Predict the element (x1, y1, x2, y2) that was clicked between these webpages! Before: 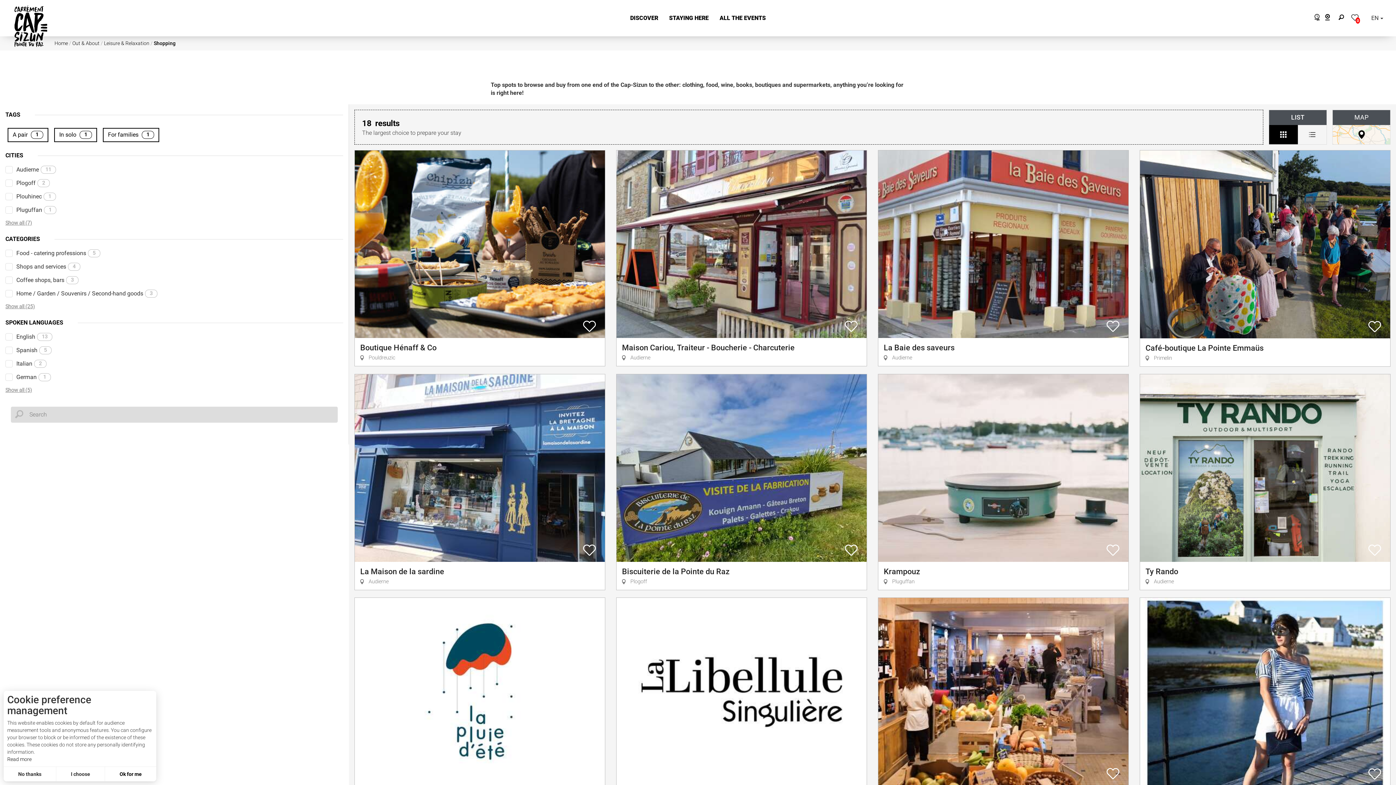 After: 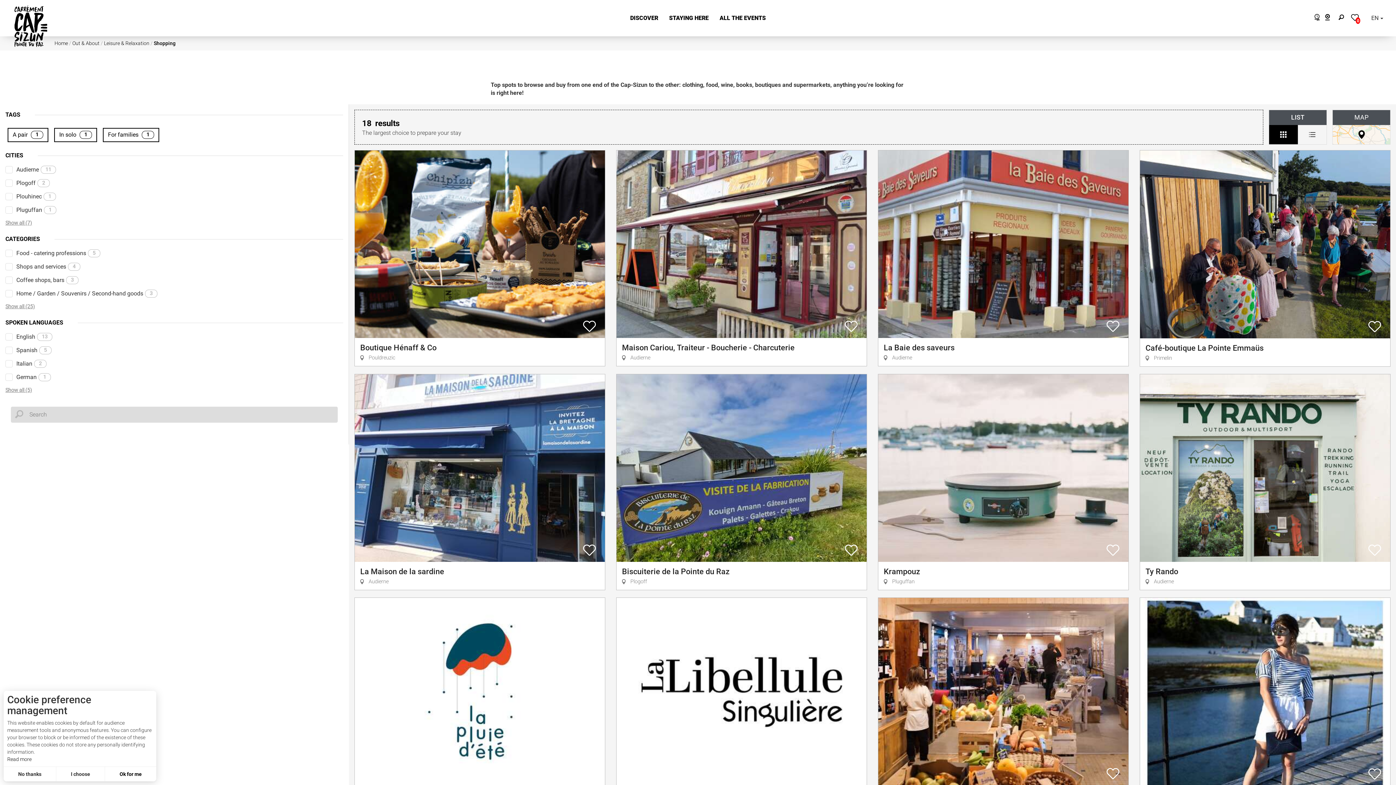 Action: label: 0 bbox: (1348, 10, 1362, 26)